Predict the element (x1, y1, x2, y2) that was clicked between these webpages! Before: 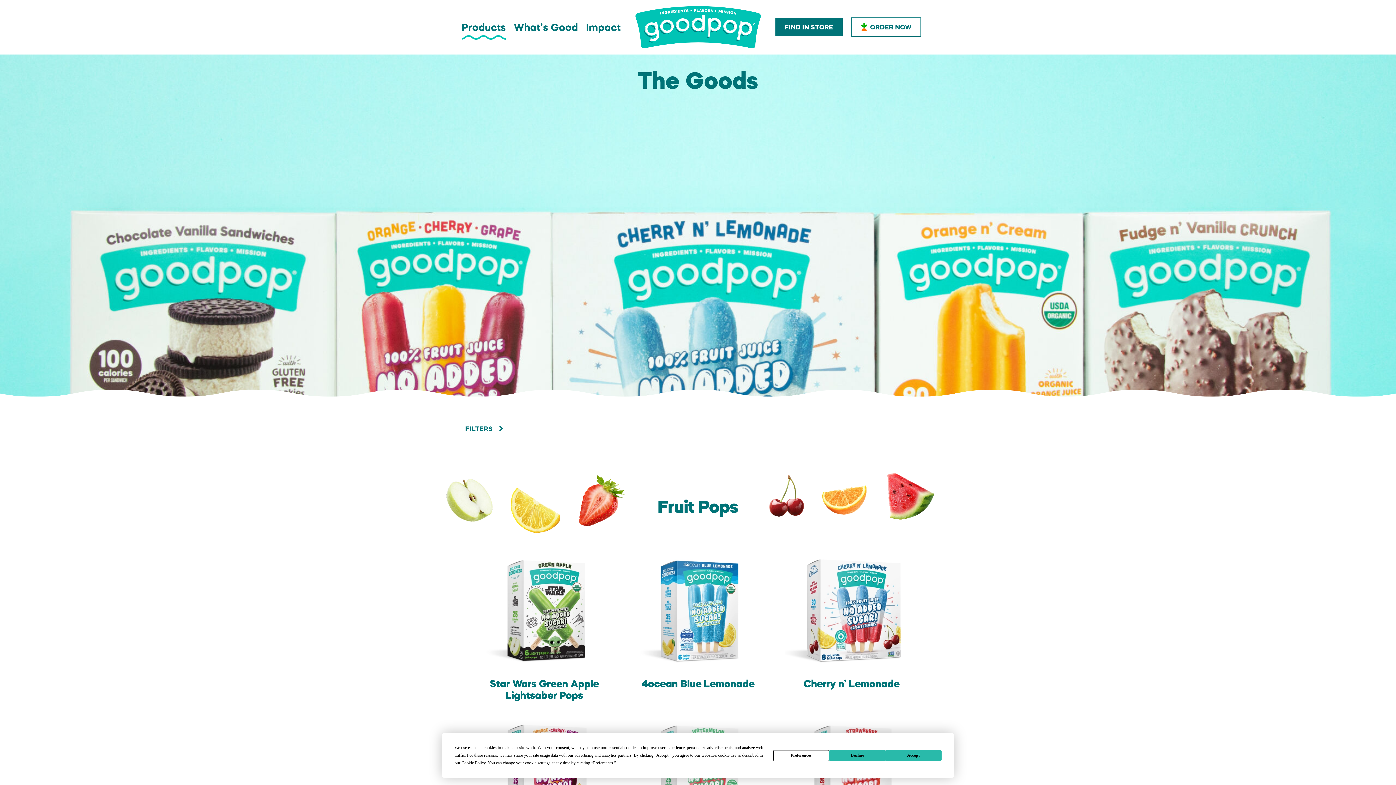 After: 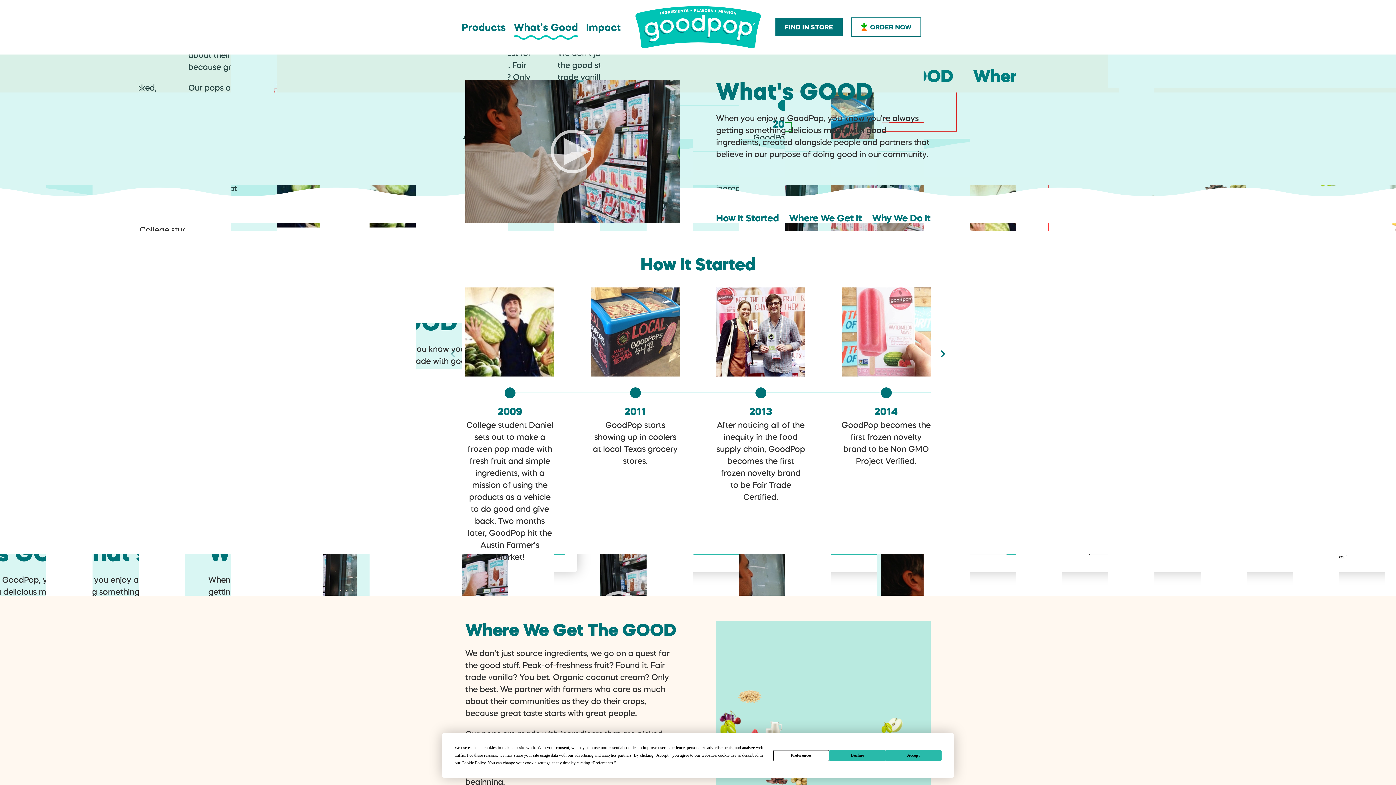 Action: bbox: (514, 22, 578, 32) label: What’s Good